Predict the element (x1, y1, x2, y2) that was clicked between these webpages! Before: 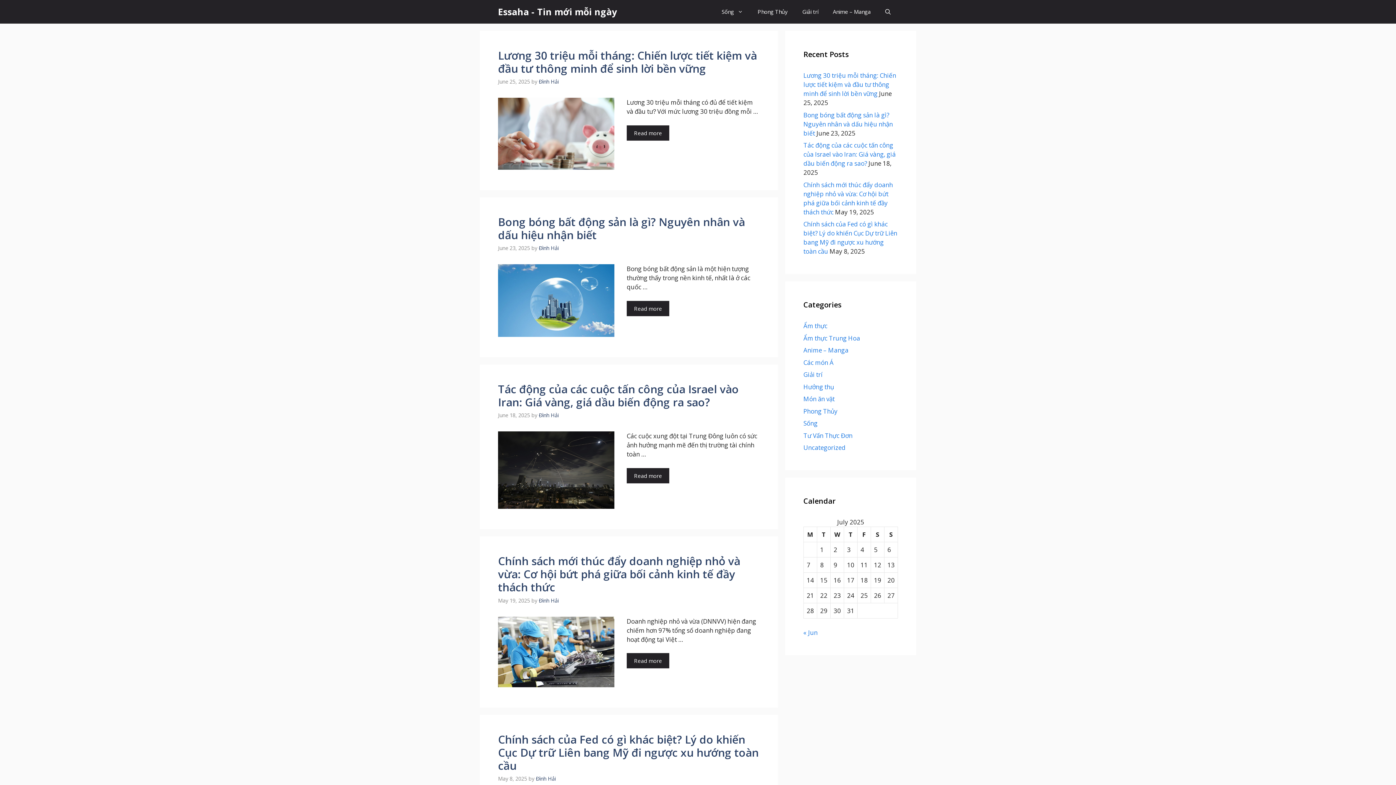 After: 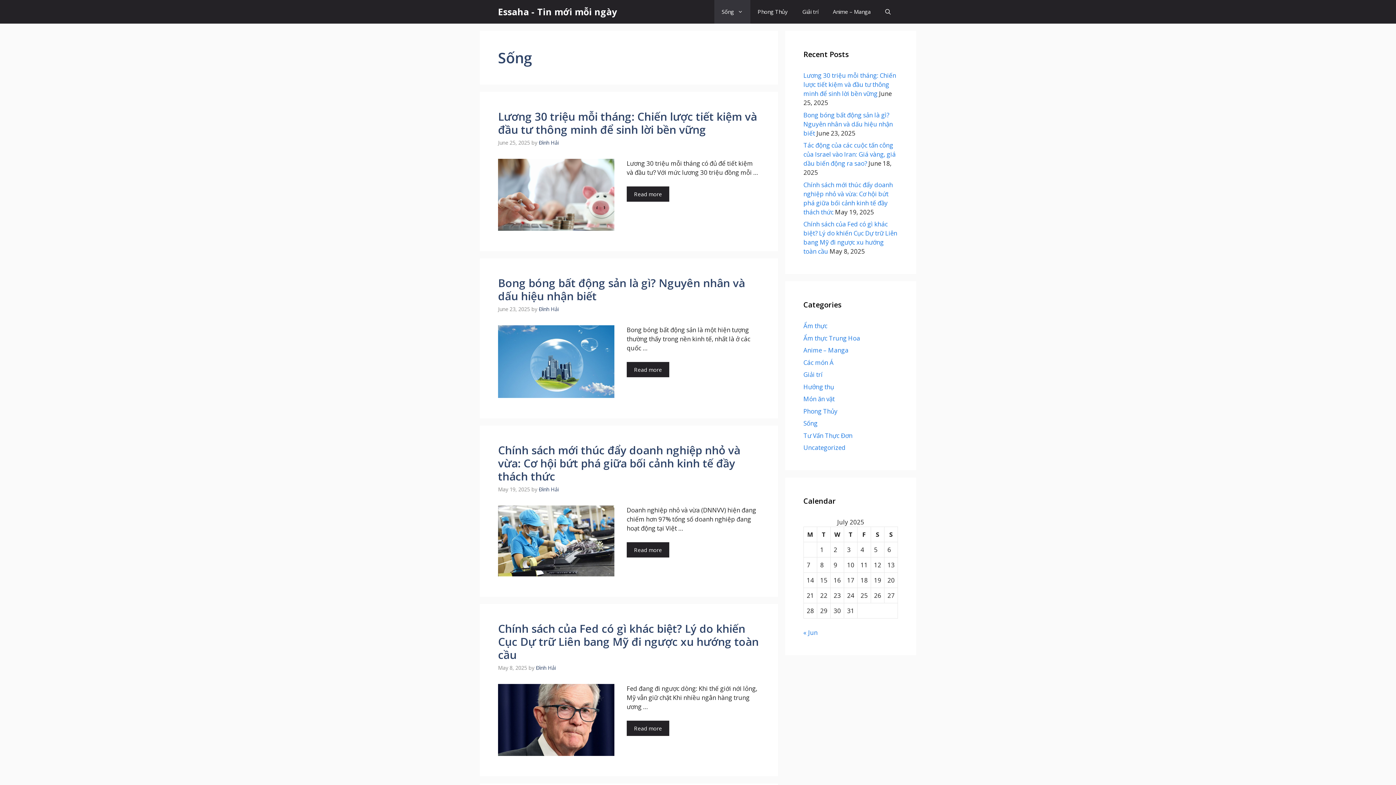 Action: bbox: (714, 0, 750, 23) label: Sống